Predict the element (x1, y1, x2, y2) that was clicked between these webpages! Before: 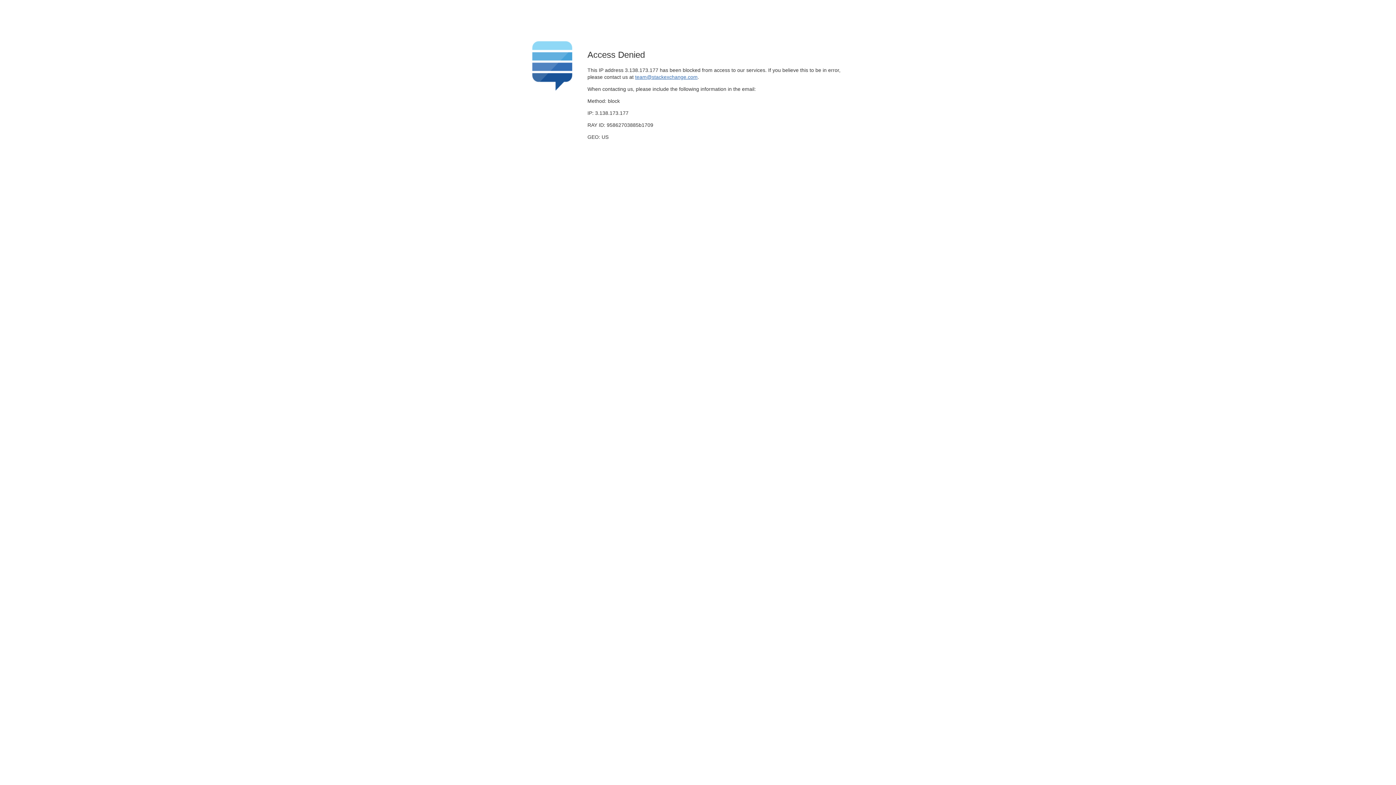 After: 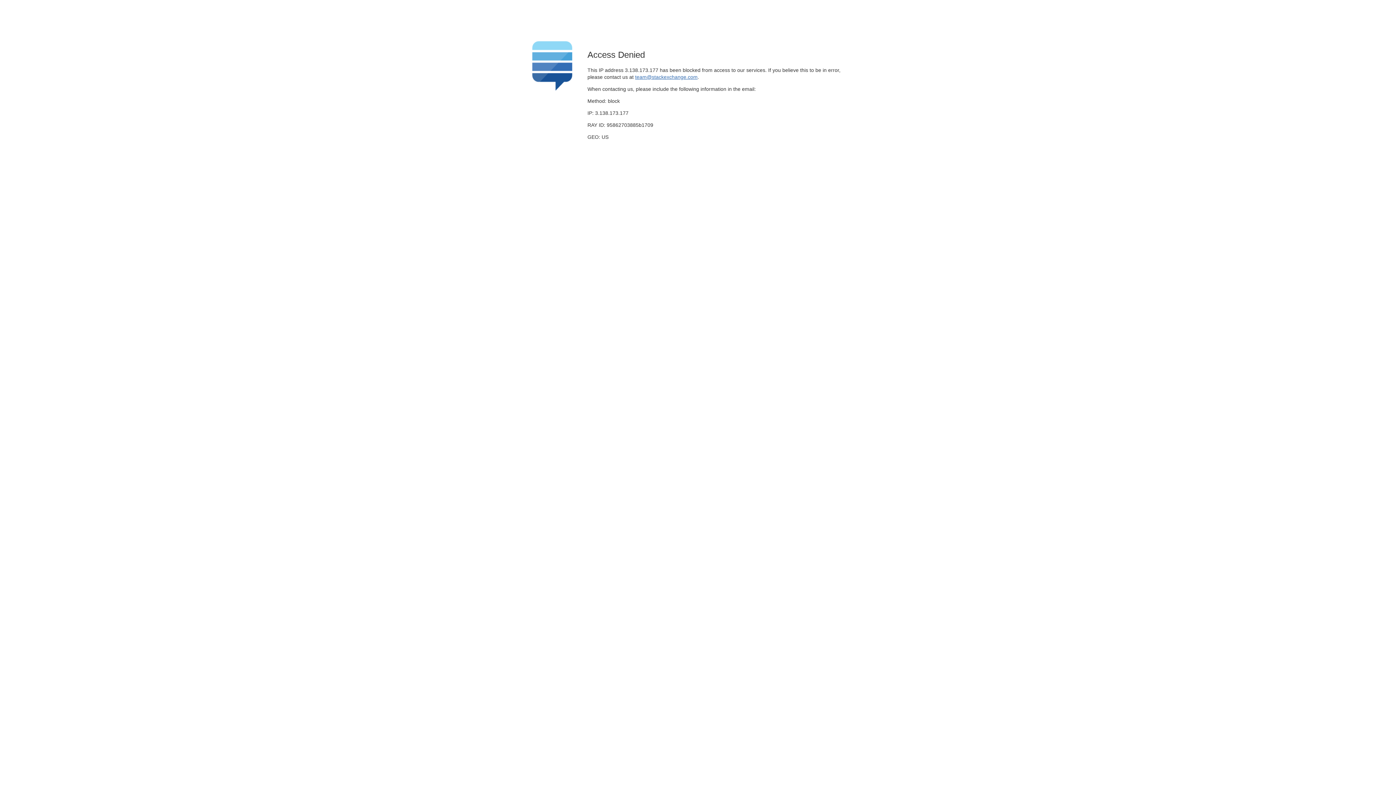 Action: label: team@stackexchange.com bbox: (635, 74, 697, 79)